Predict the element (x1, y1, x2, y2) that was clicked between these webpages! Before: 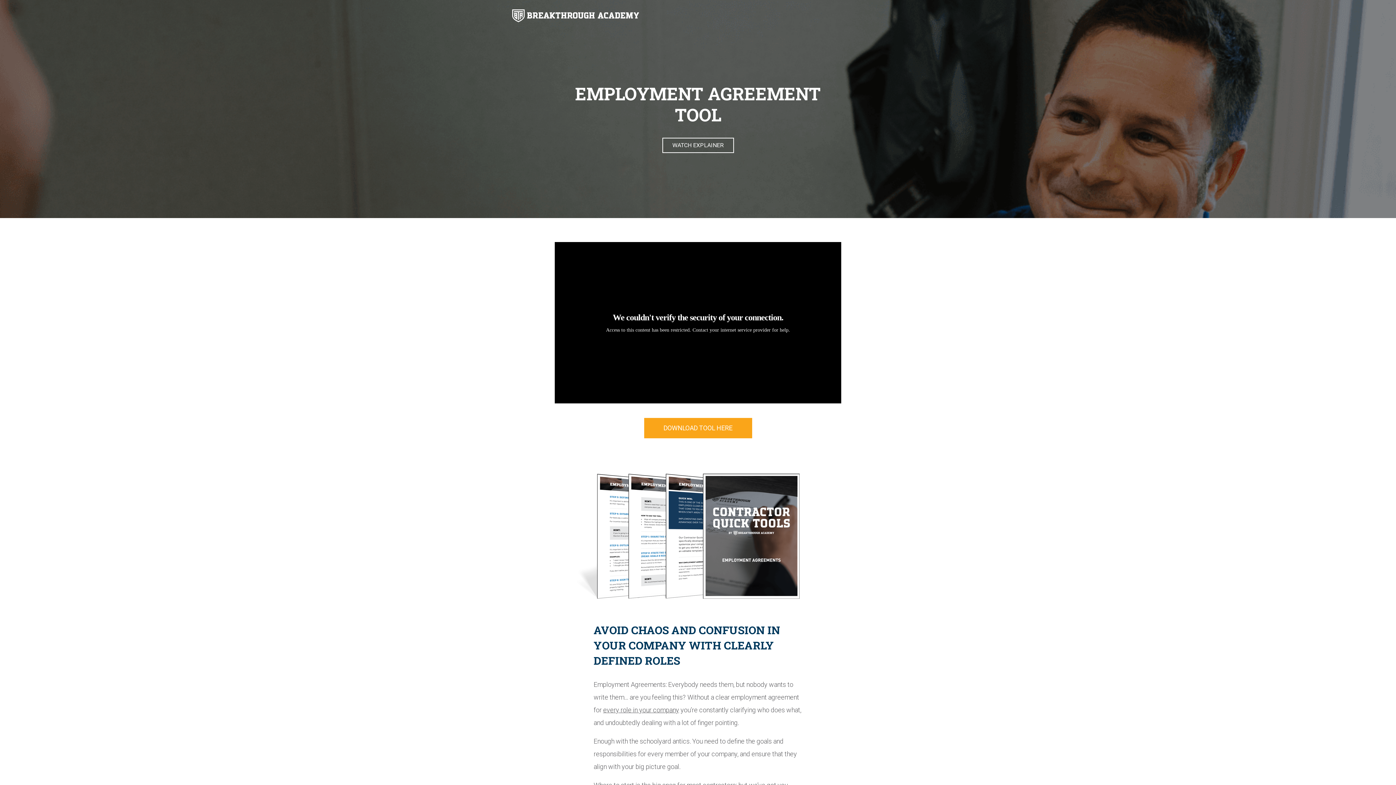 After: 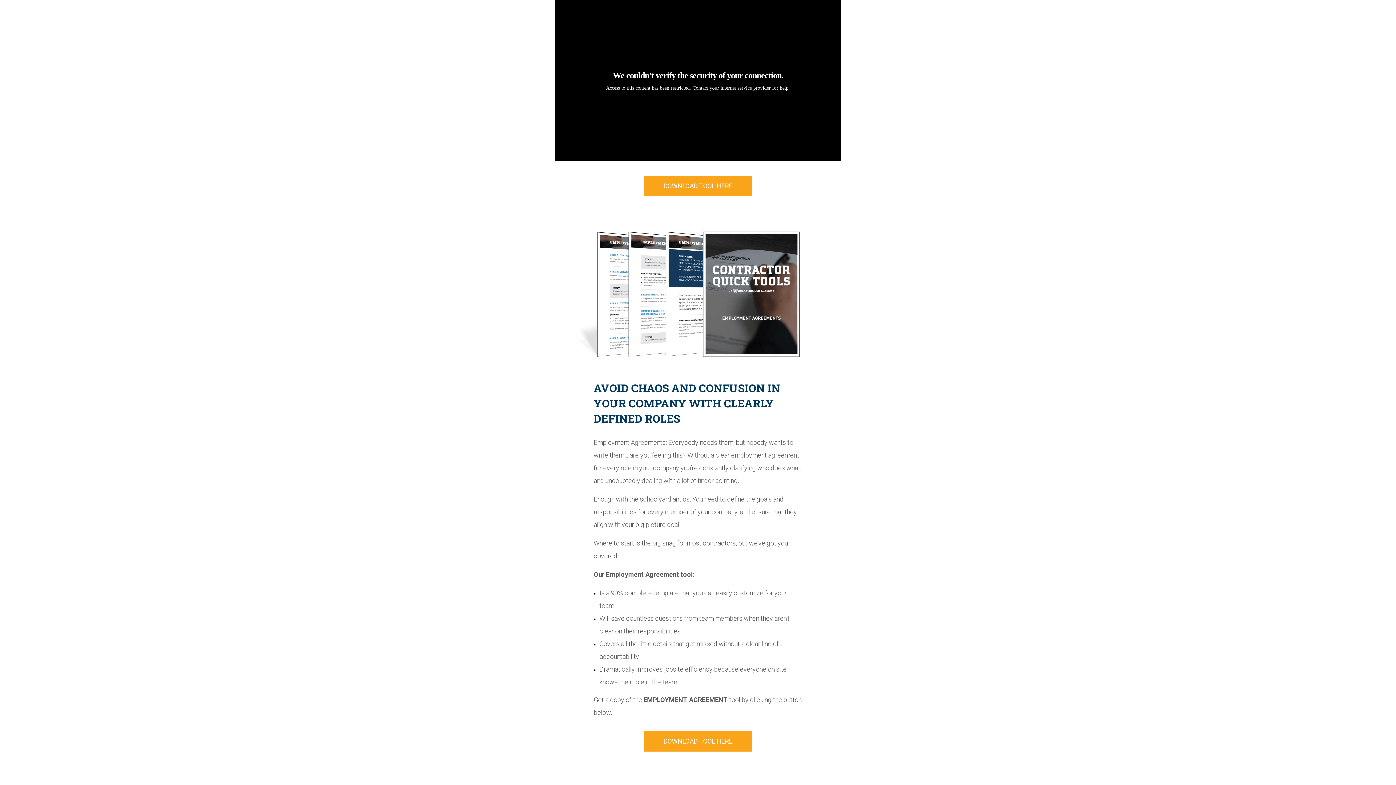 Action: bbox: (662, 137, 734, 153) label: WATCH EXPLAINER